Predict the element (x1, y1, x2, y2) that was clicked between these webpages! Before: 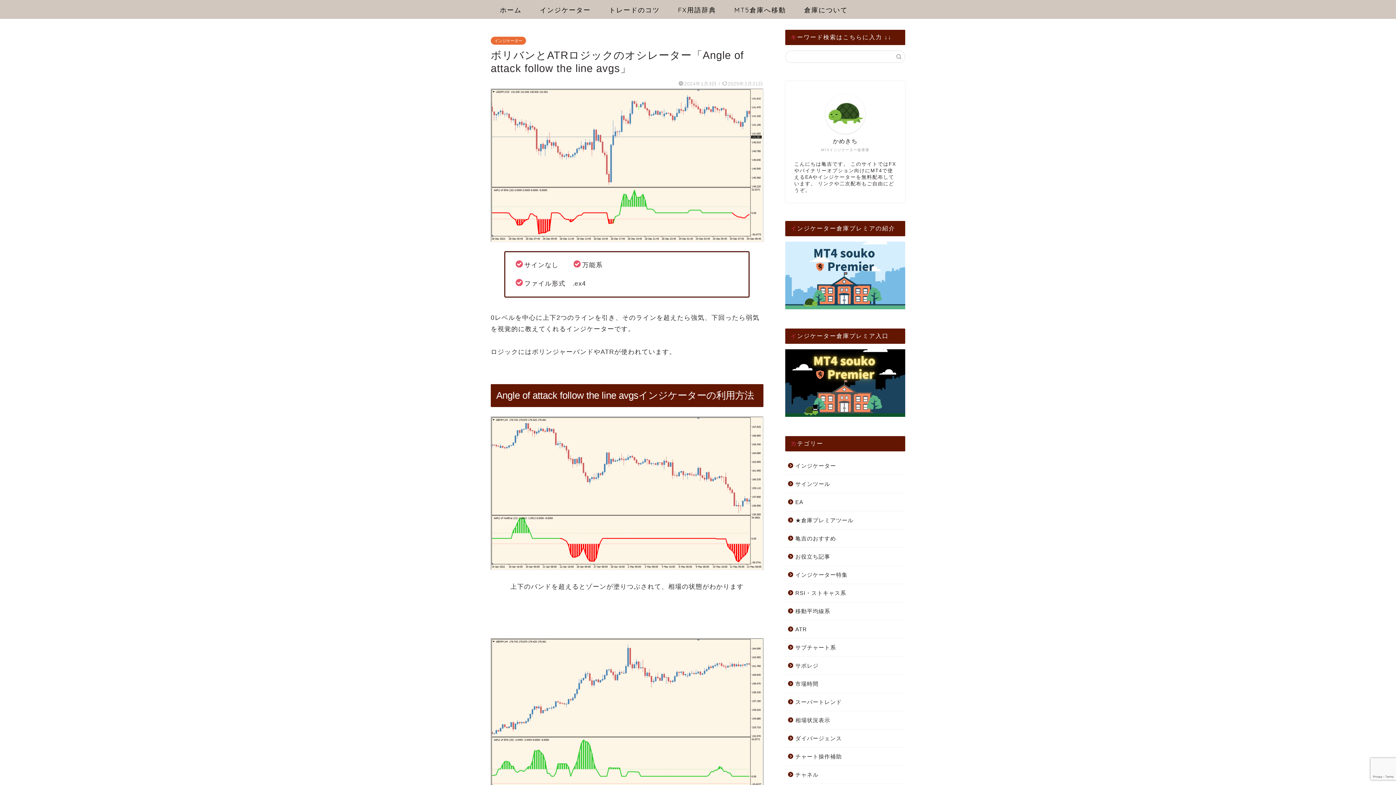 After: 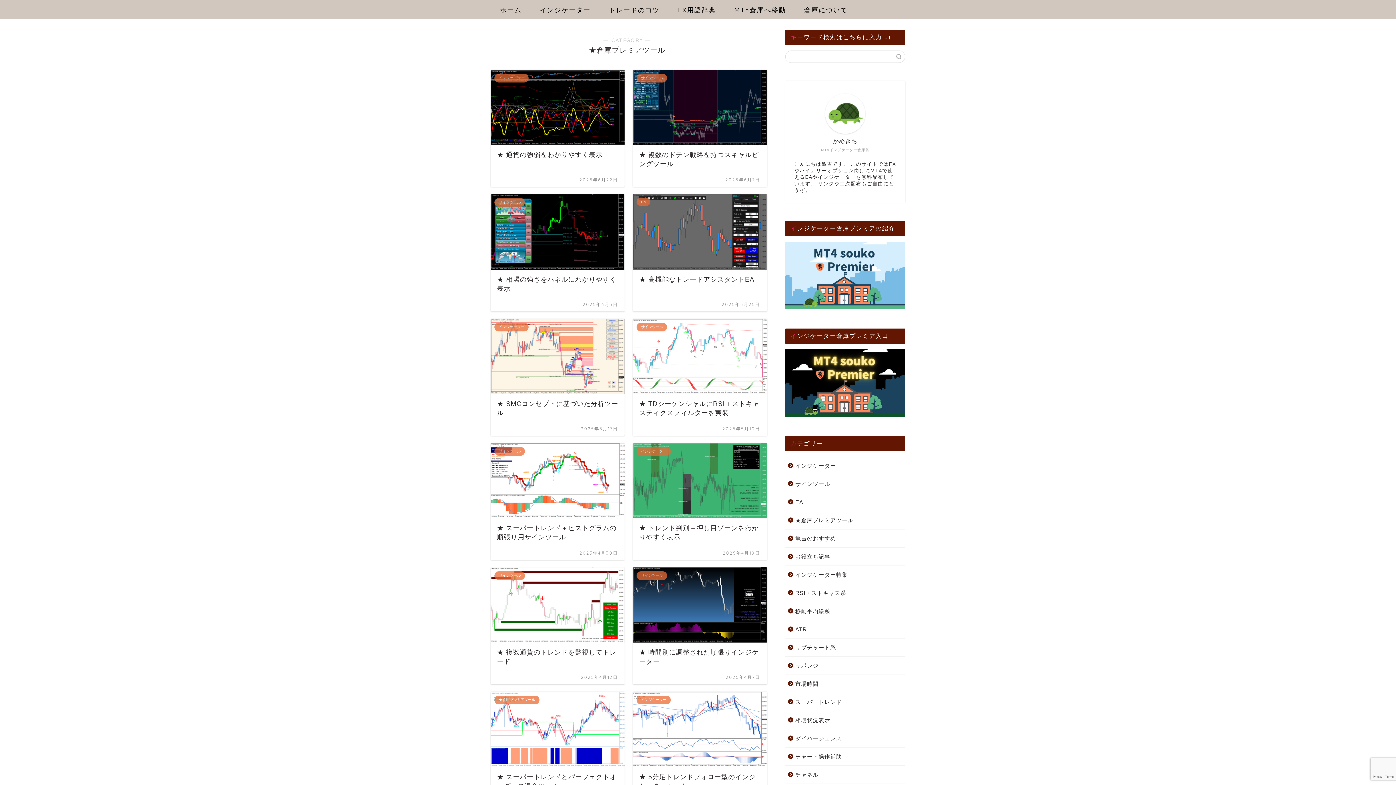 Action: bbox: (785, 511, 904, 529) label: ★倉庫プレミアツール